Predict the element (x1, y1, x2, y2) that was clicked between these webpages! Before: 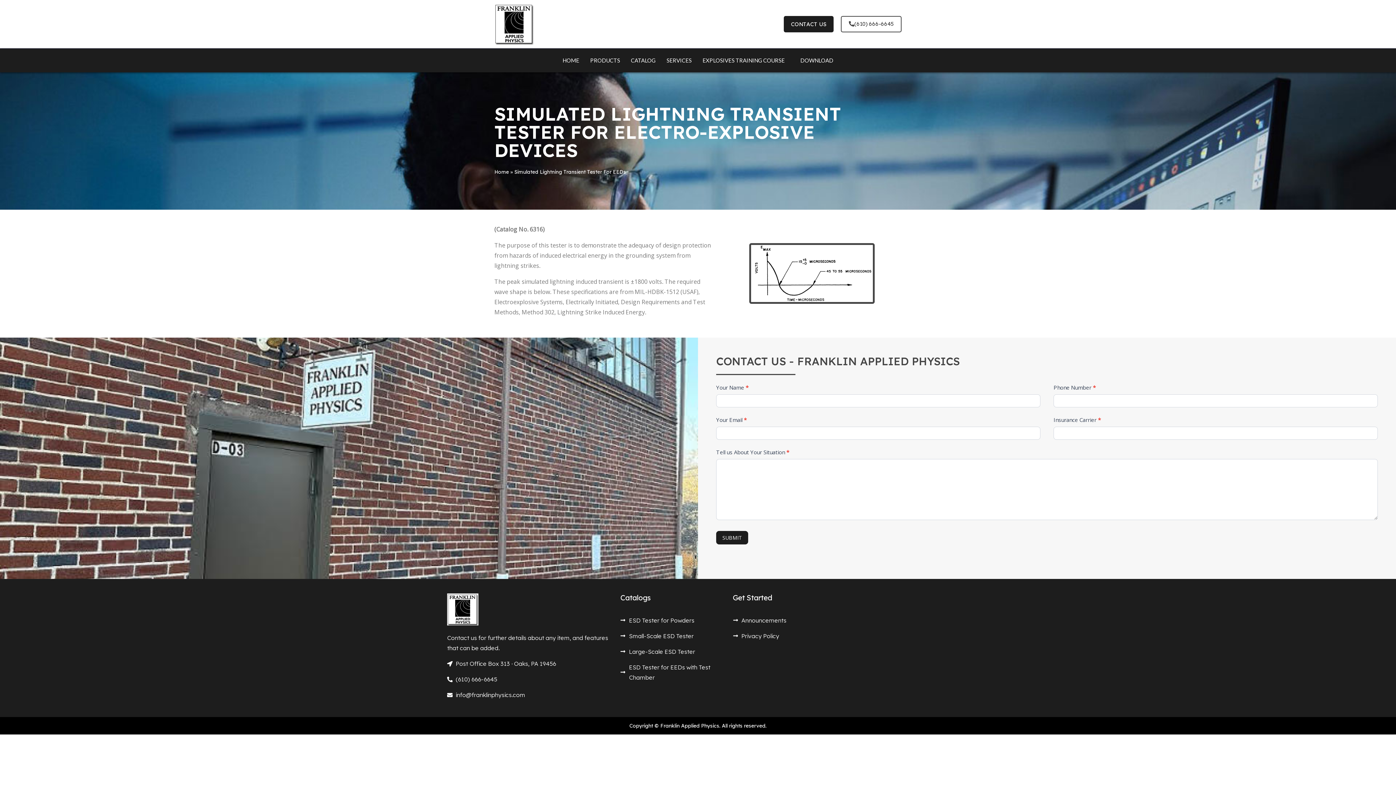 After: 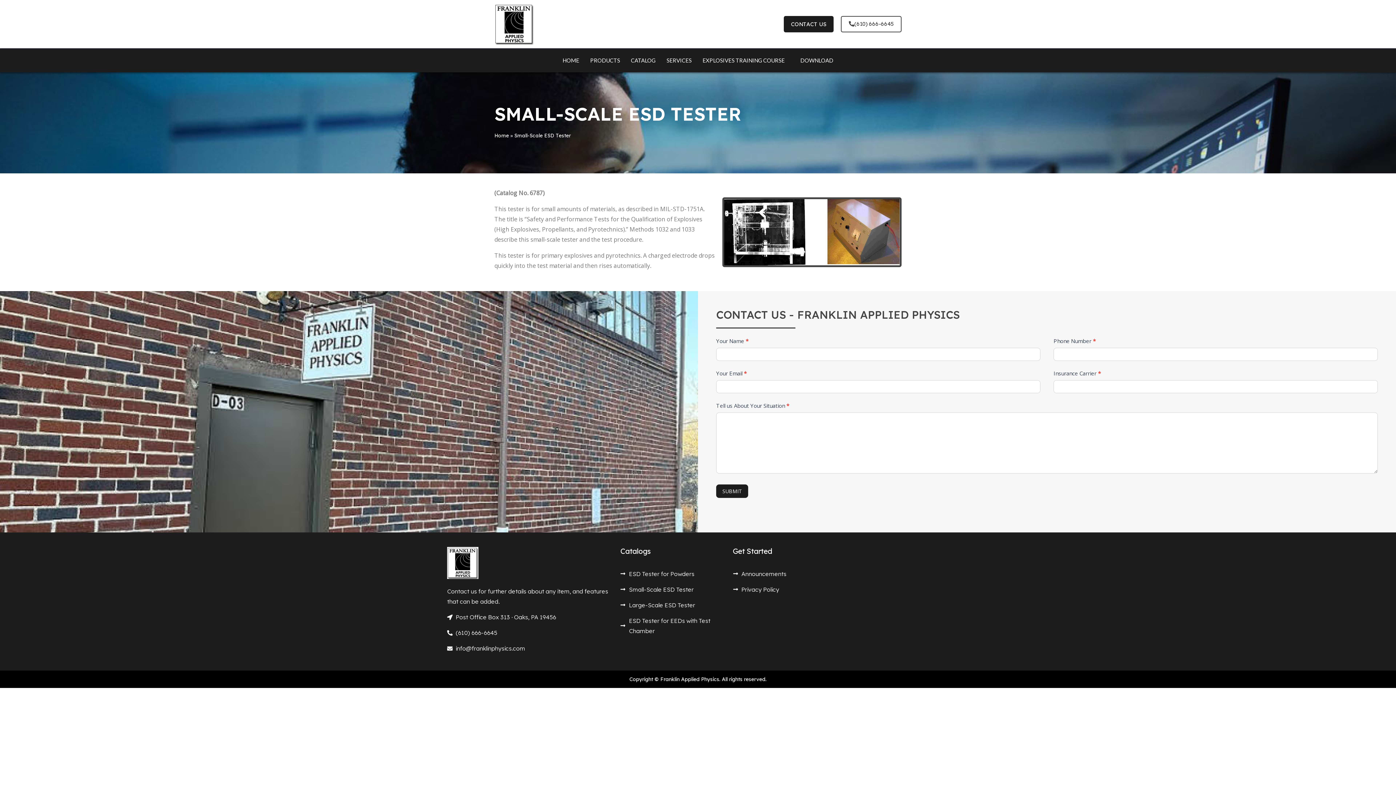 Action: bbox: (620, 631, 725, 641) label: Small-Scale ESD Tester